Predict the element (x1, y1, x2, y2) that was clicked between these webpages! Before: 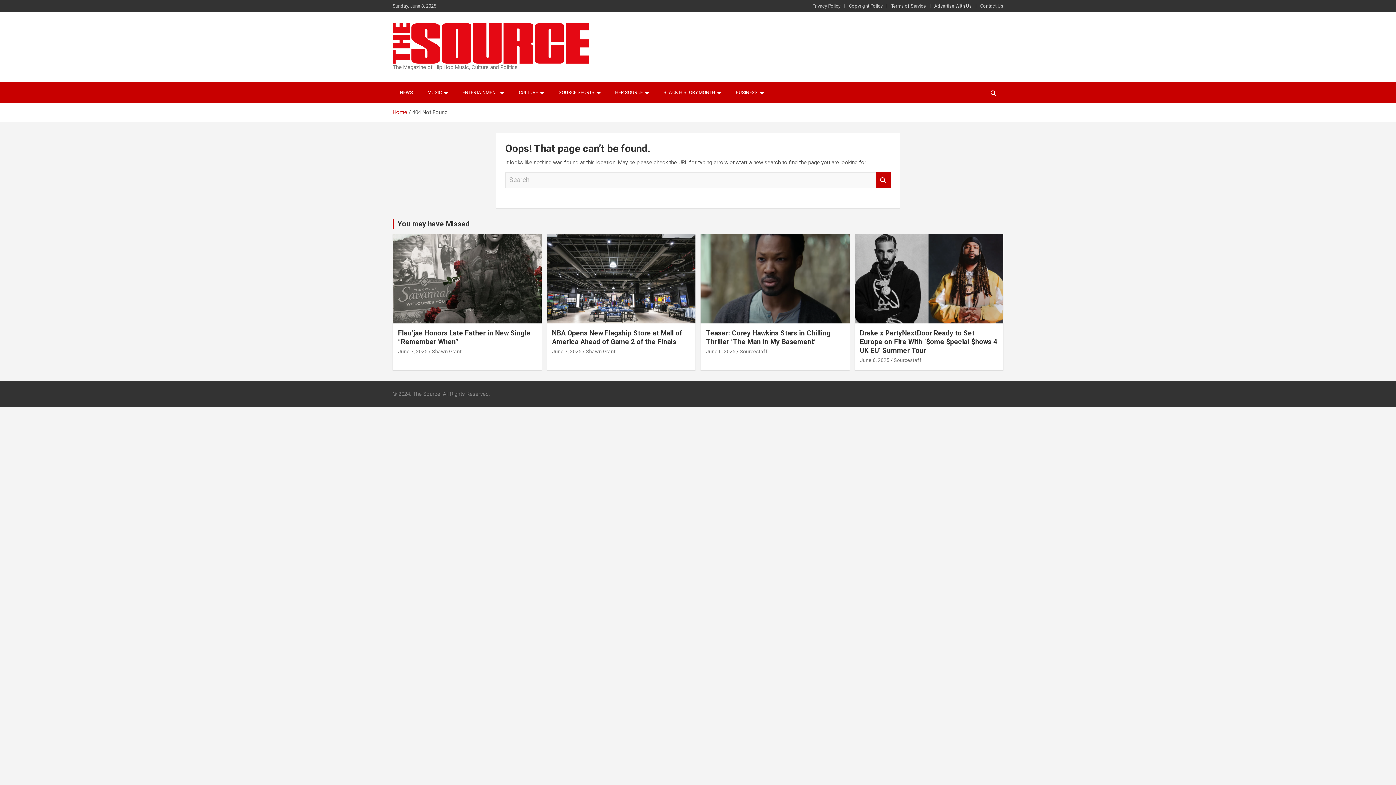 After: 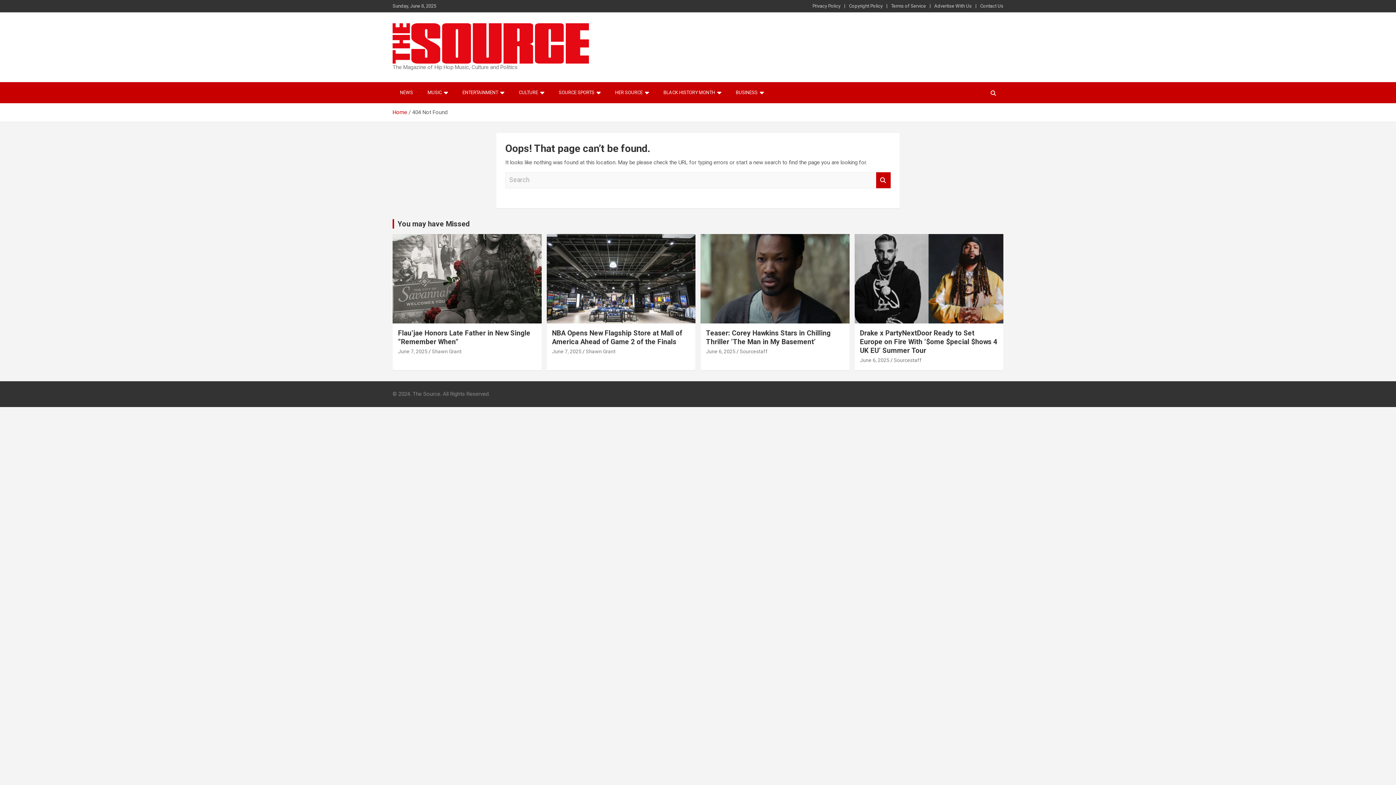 Action: bbox: (397, 219, 470, 228) label: You may have Missed